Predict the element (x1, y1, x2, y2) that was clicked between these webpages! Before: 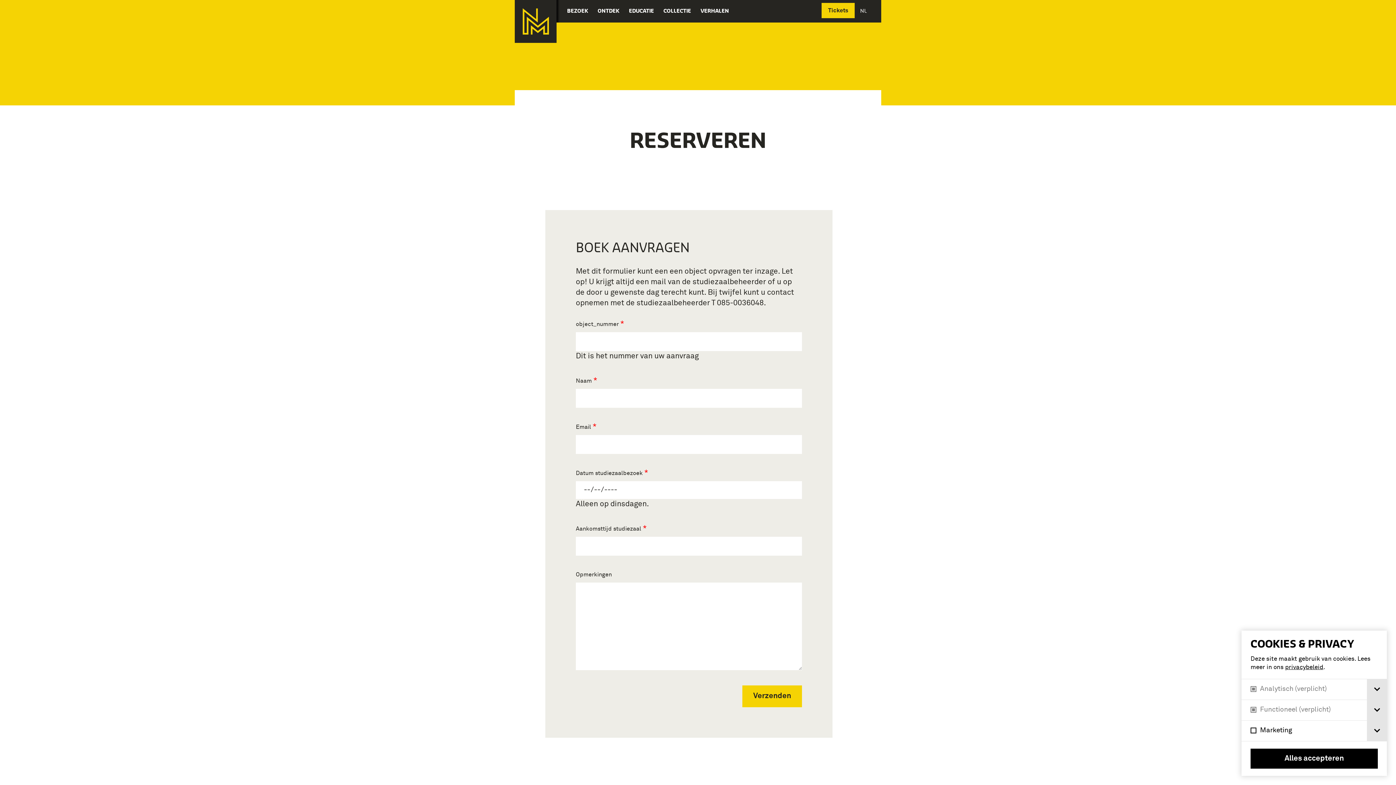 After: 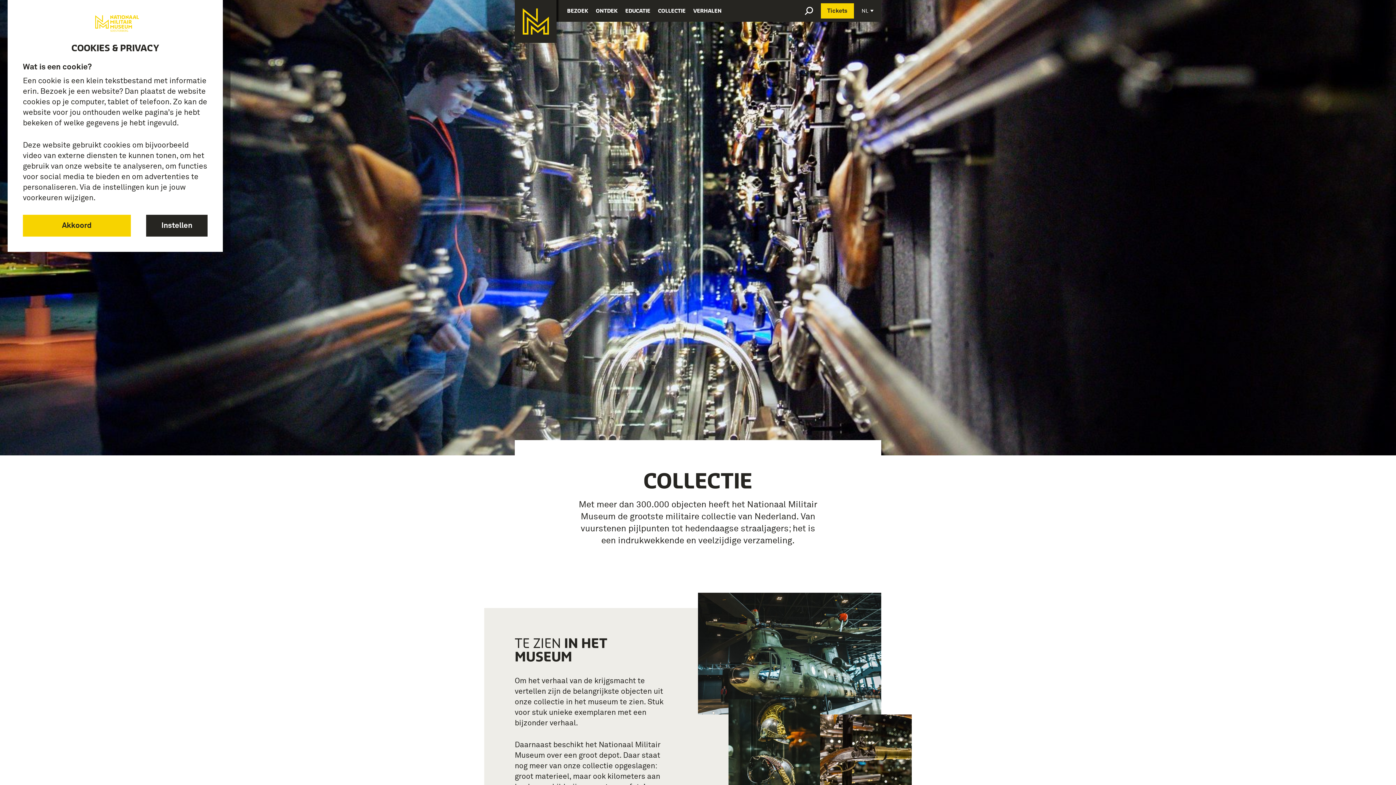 Action: label: COLLECTIE bbox: (663, 0, 691, 21)